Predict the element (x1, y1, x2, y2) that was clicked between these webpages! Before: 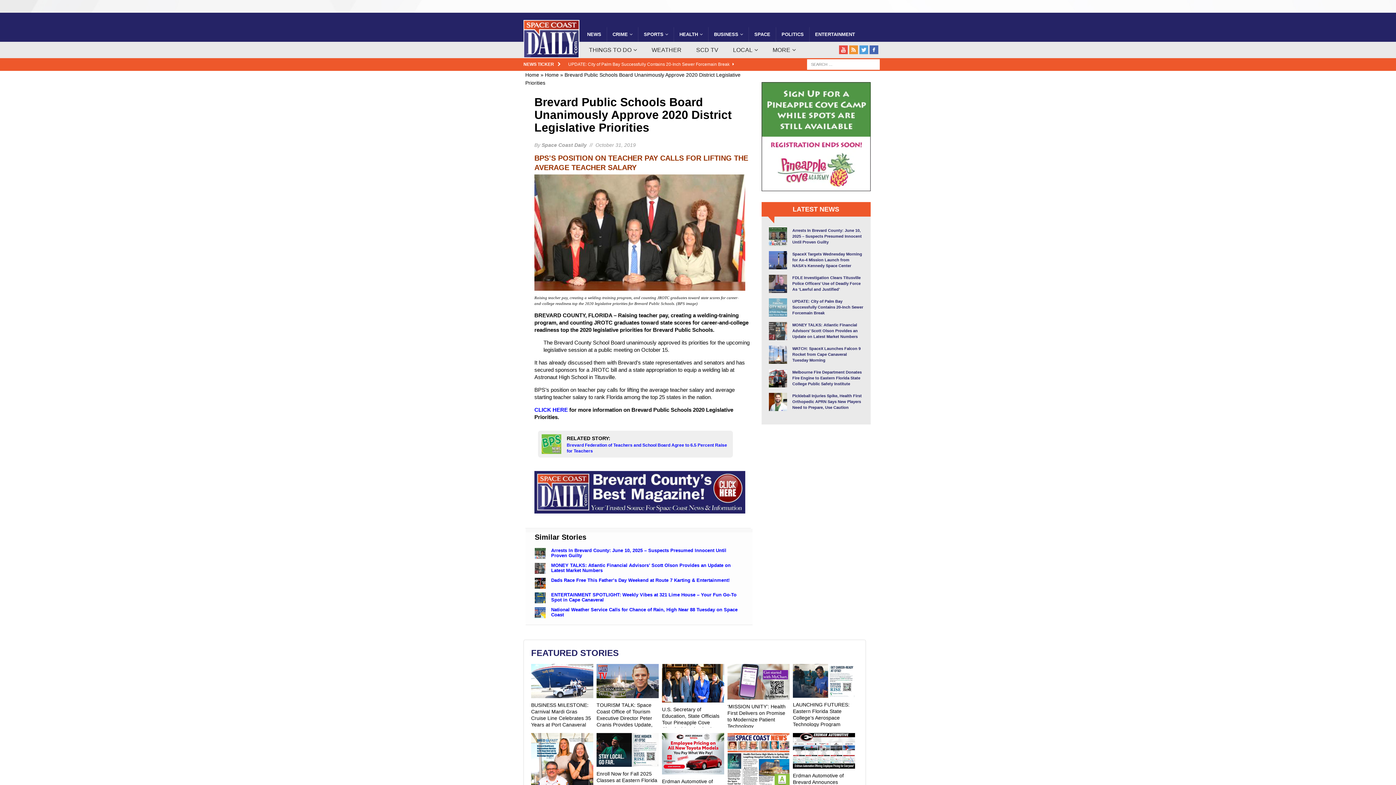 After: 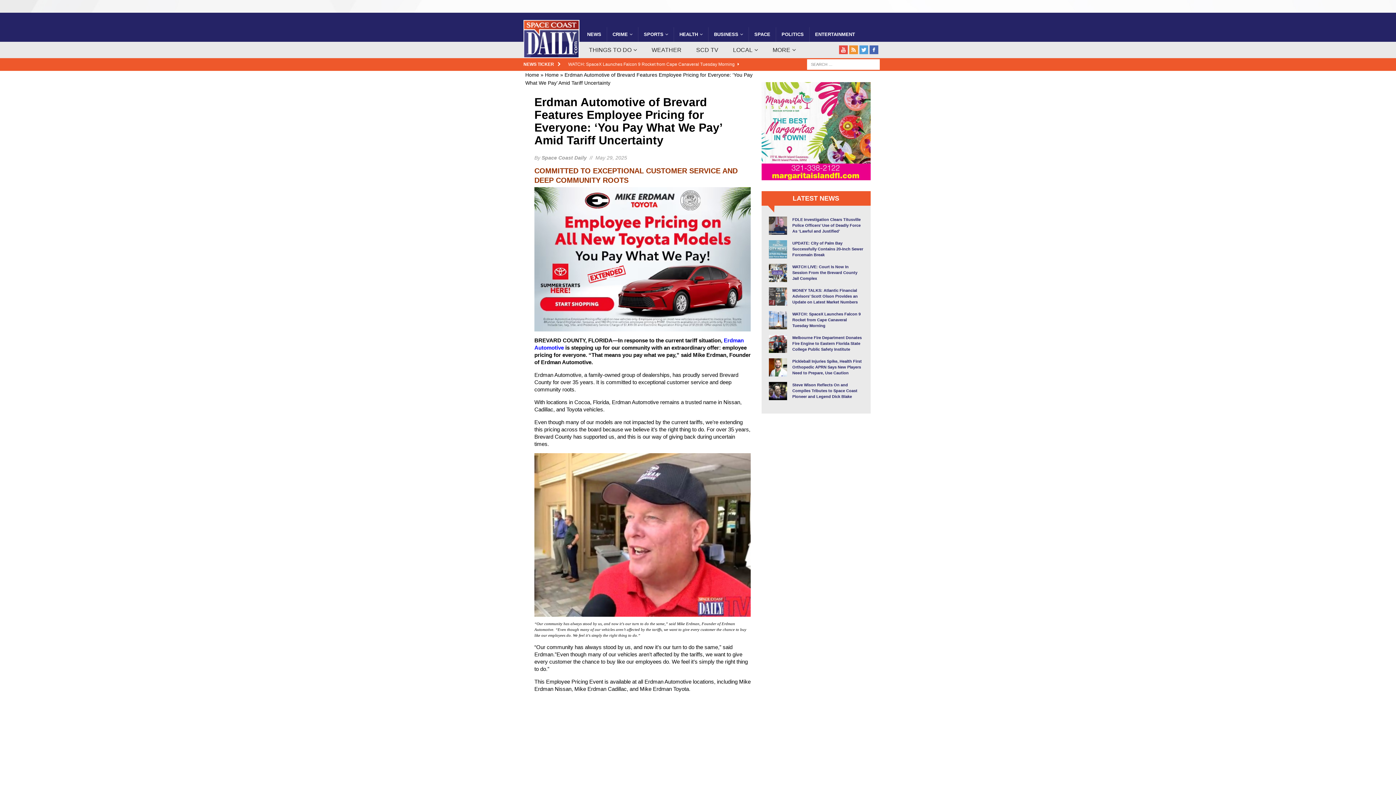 Action: bbox: (662, 768, 724, 773)